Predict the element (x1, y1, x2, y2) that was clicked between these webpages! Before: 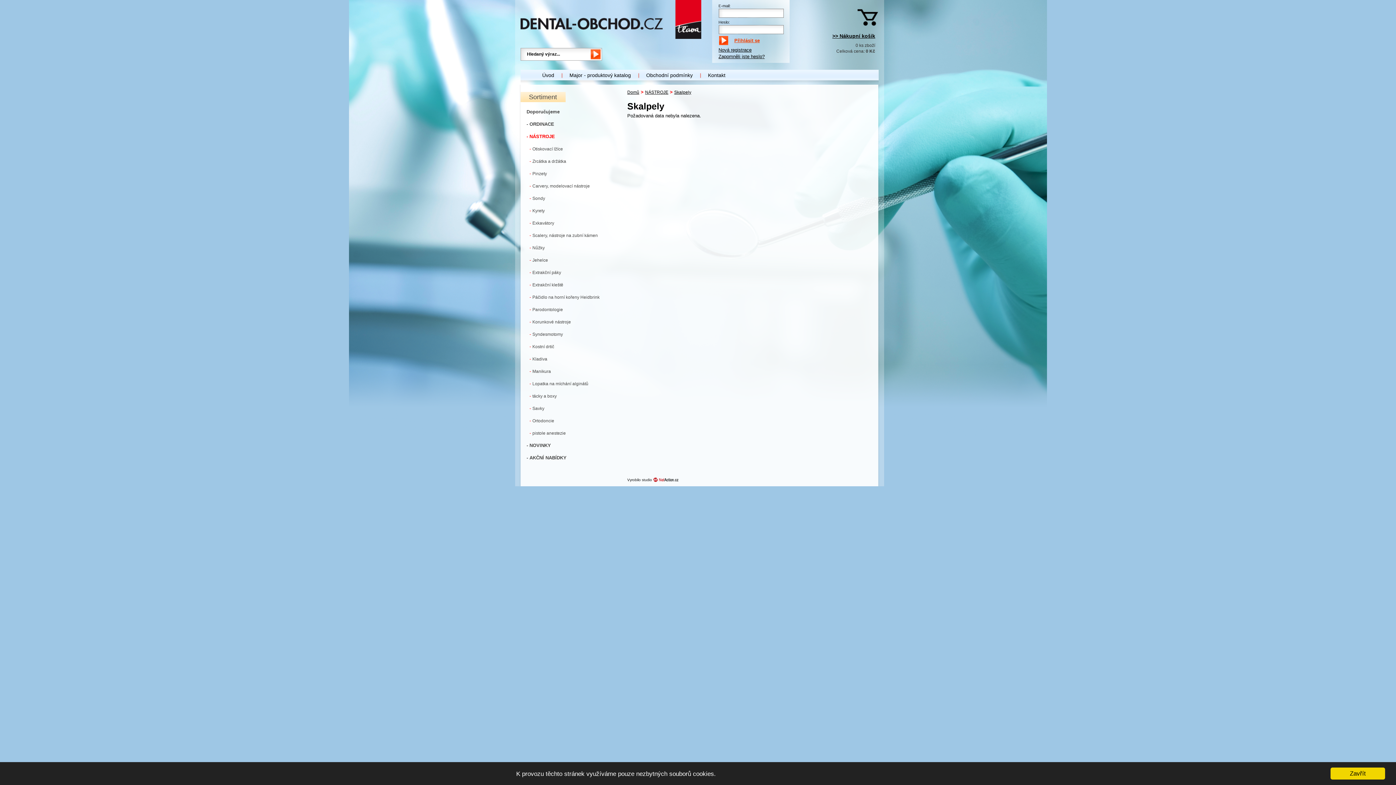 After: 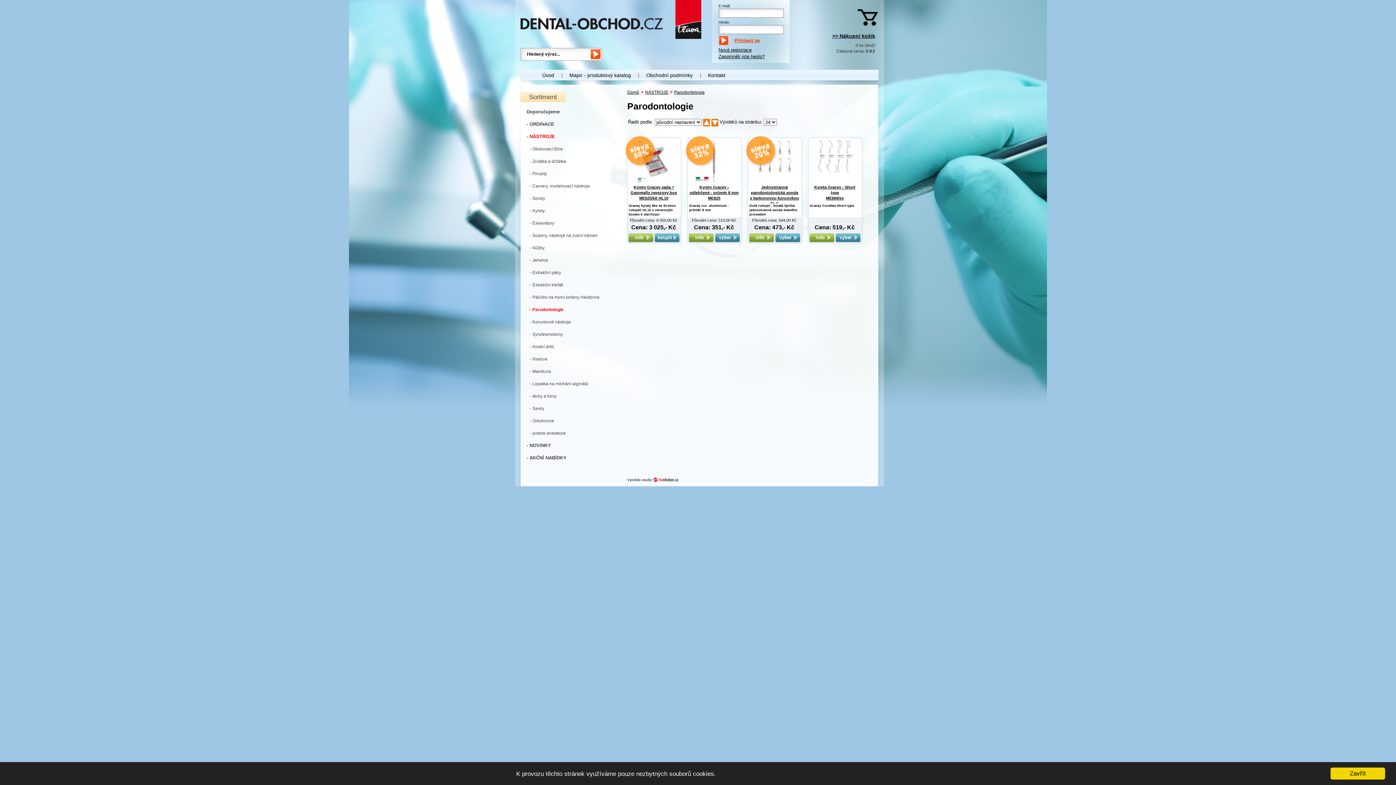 Action: label: - Parodontologie bbox: (520, 303, 621, 316)